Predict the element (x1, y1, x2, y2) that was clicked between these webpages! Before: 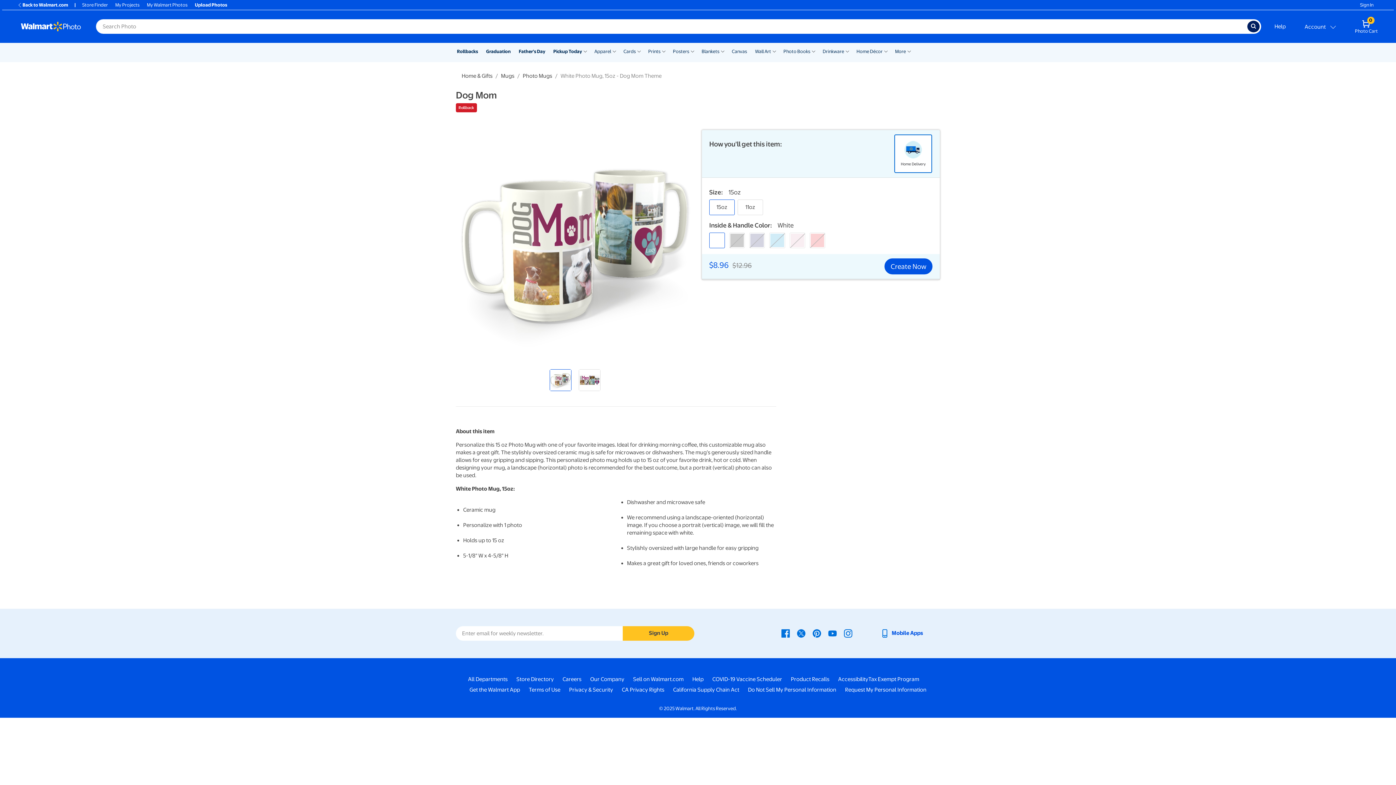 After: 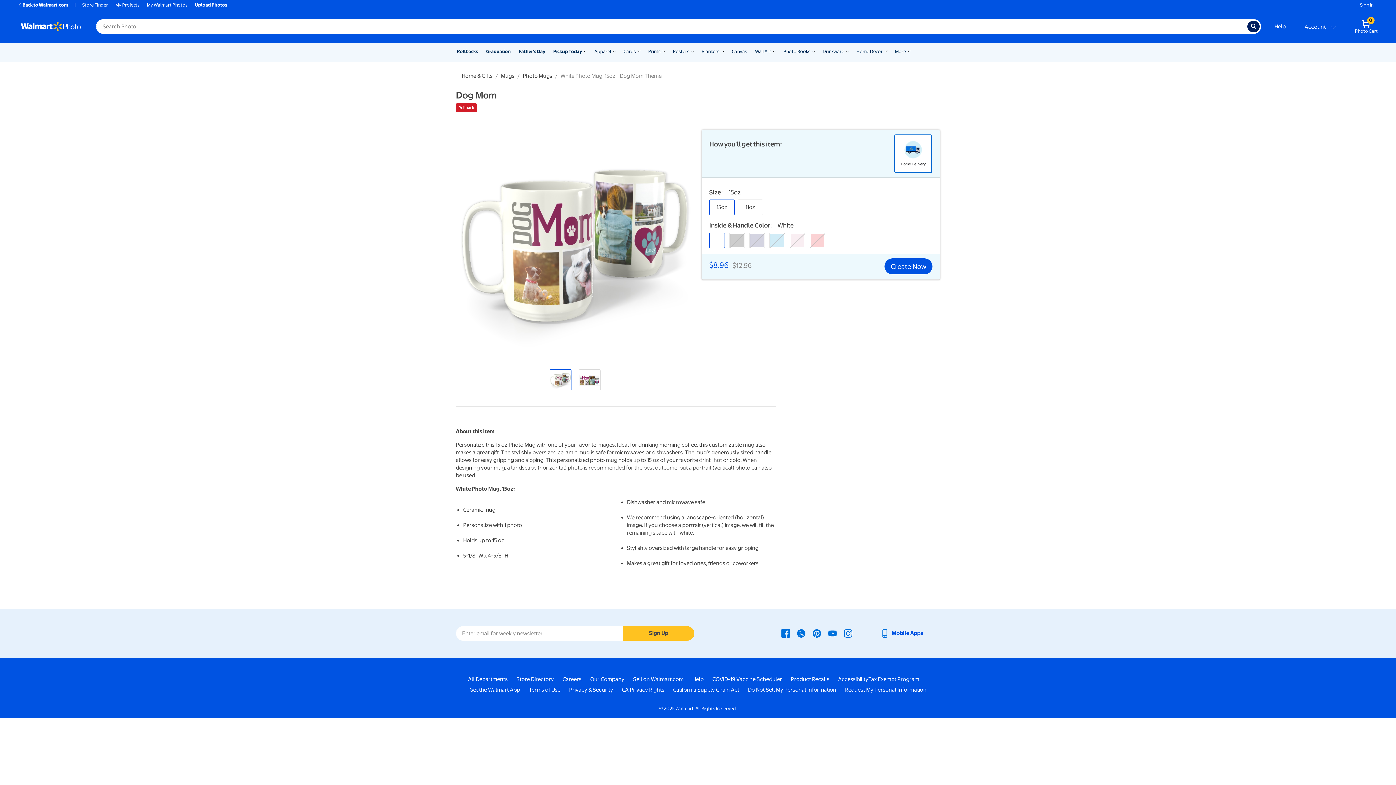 Action: label: CA Privacy Rights - opens in a new window bbox: (622, 686, 664, 694)